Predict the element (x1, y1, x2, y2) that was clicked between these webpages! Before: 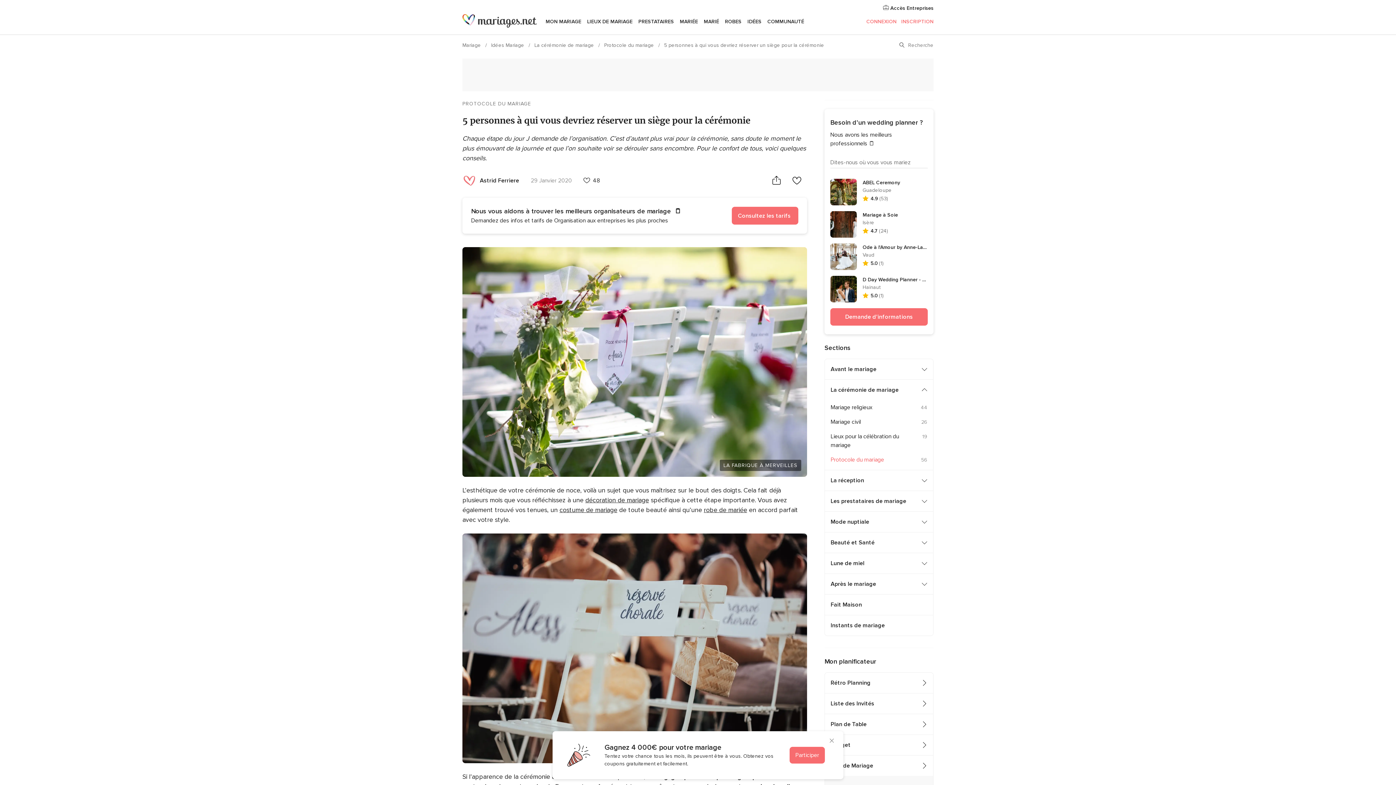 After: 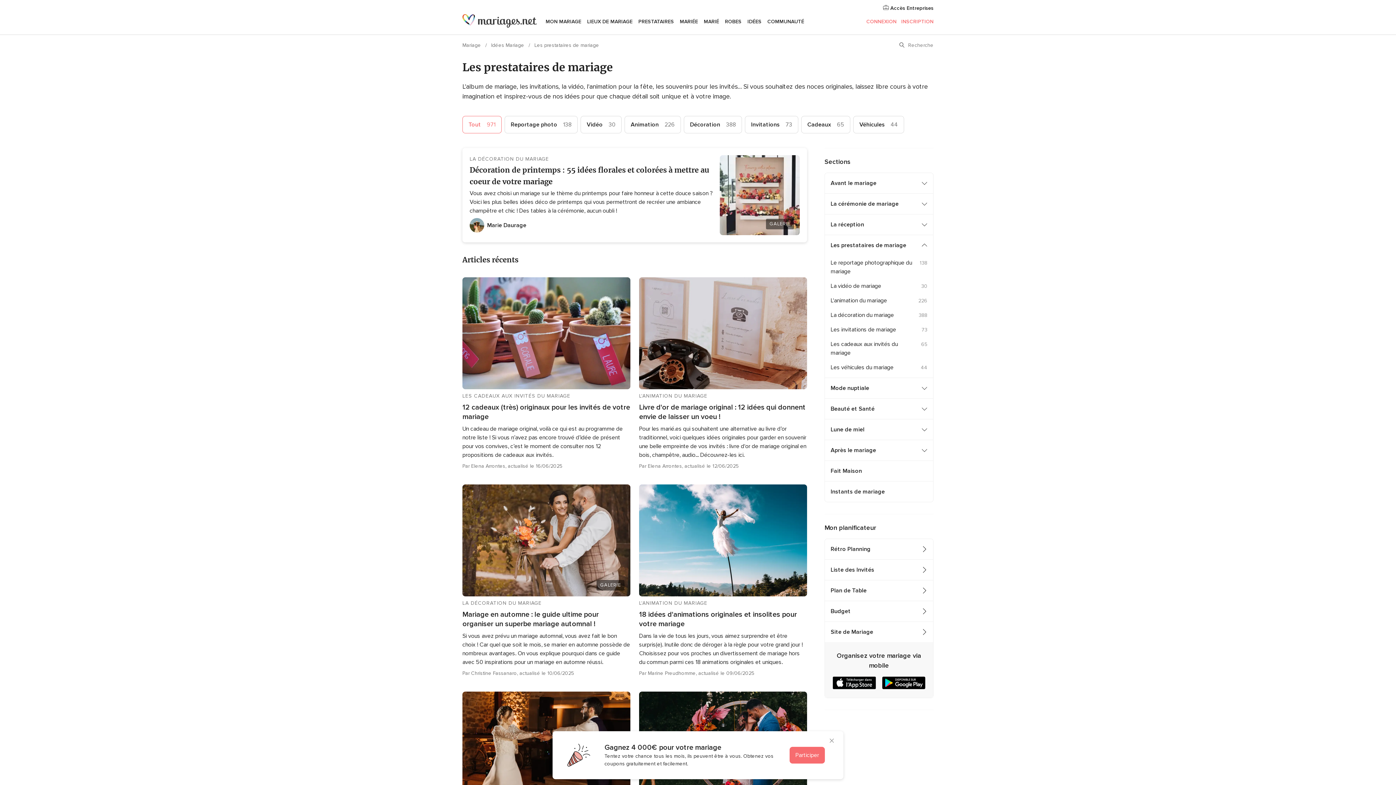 Action: bbox: (825, 491, 921, 511) label: Les prestataires de mariage